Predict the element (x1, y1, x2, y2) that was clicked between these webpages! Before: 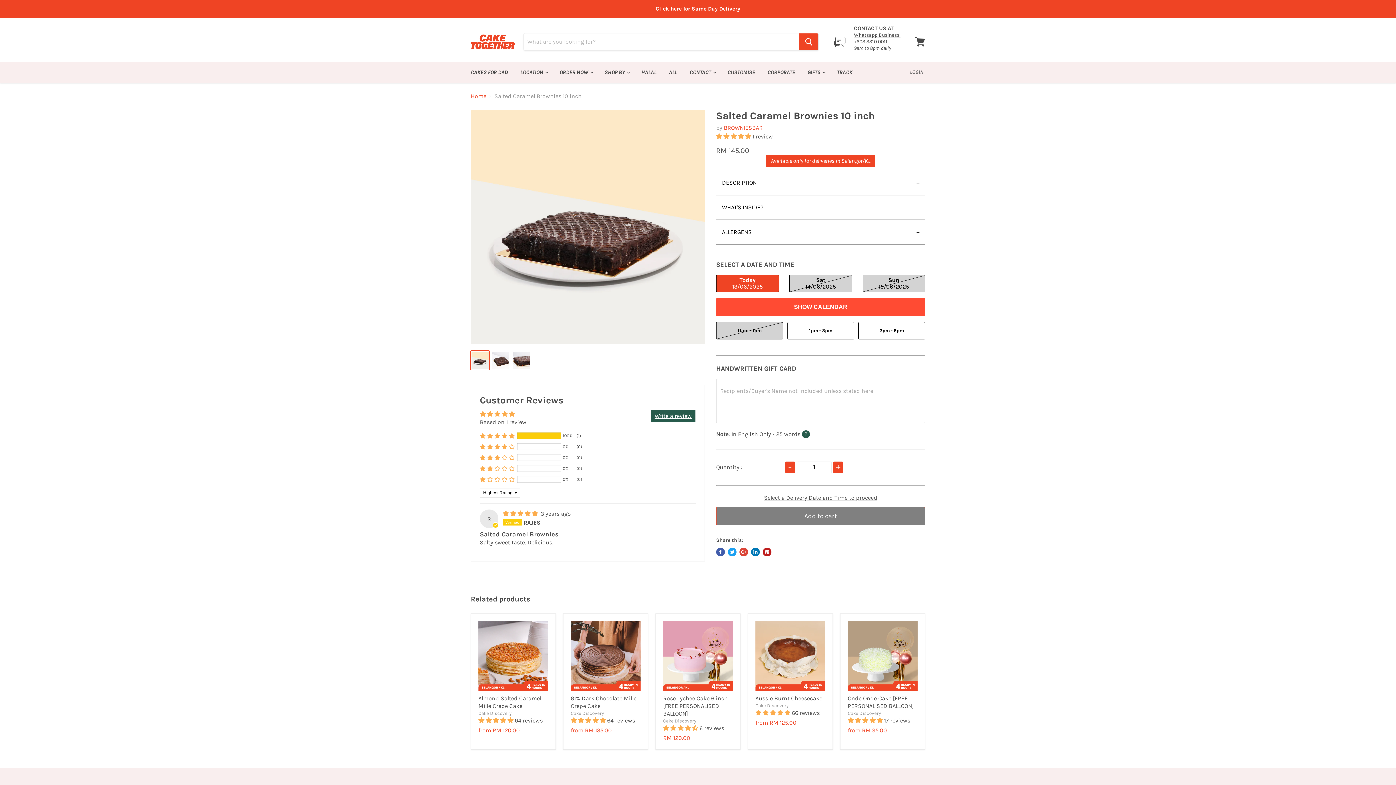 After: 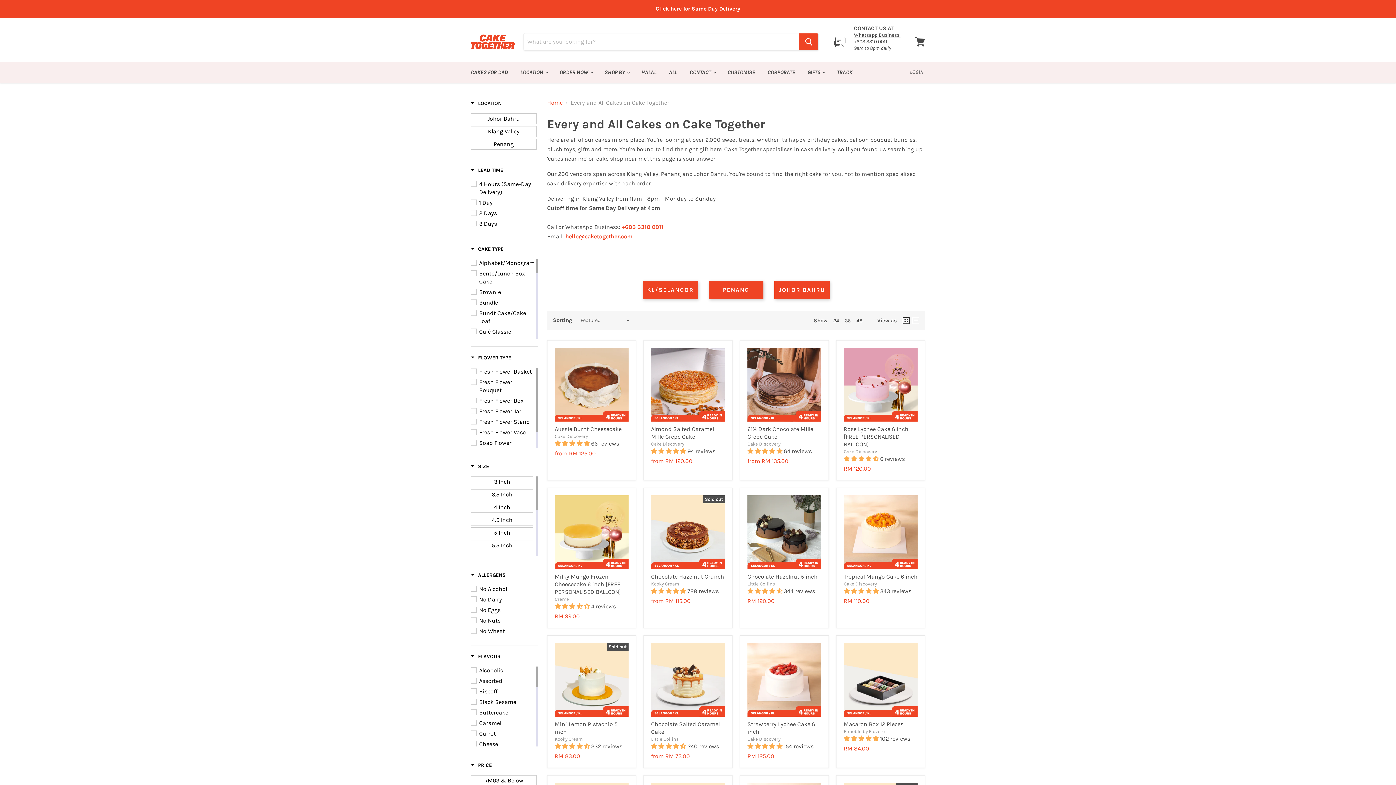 Action: bbox: (554, 64, 597, 80) label: ORDER NOW 